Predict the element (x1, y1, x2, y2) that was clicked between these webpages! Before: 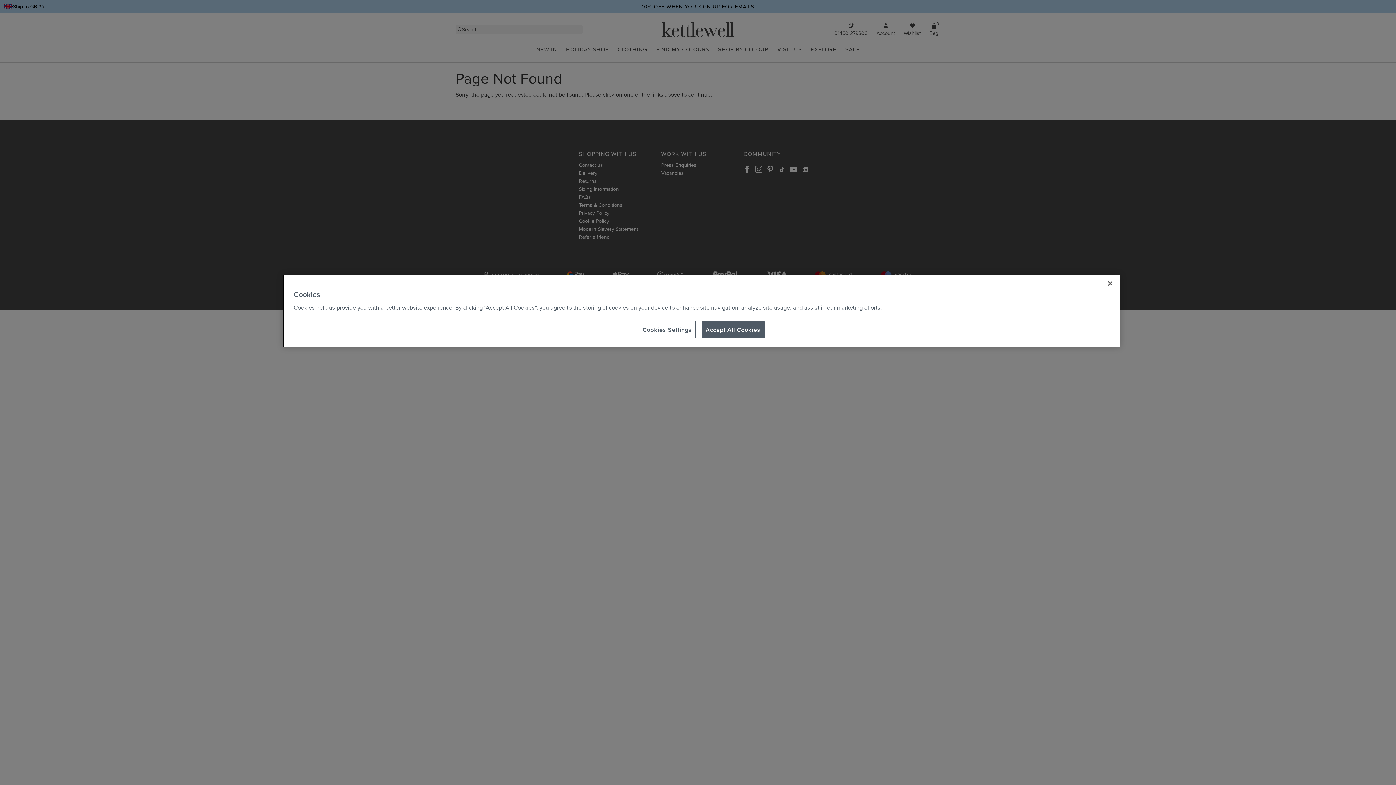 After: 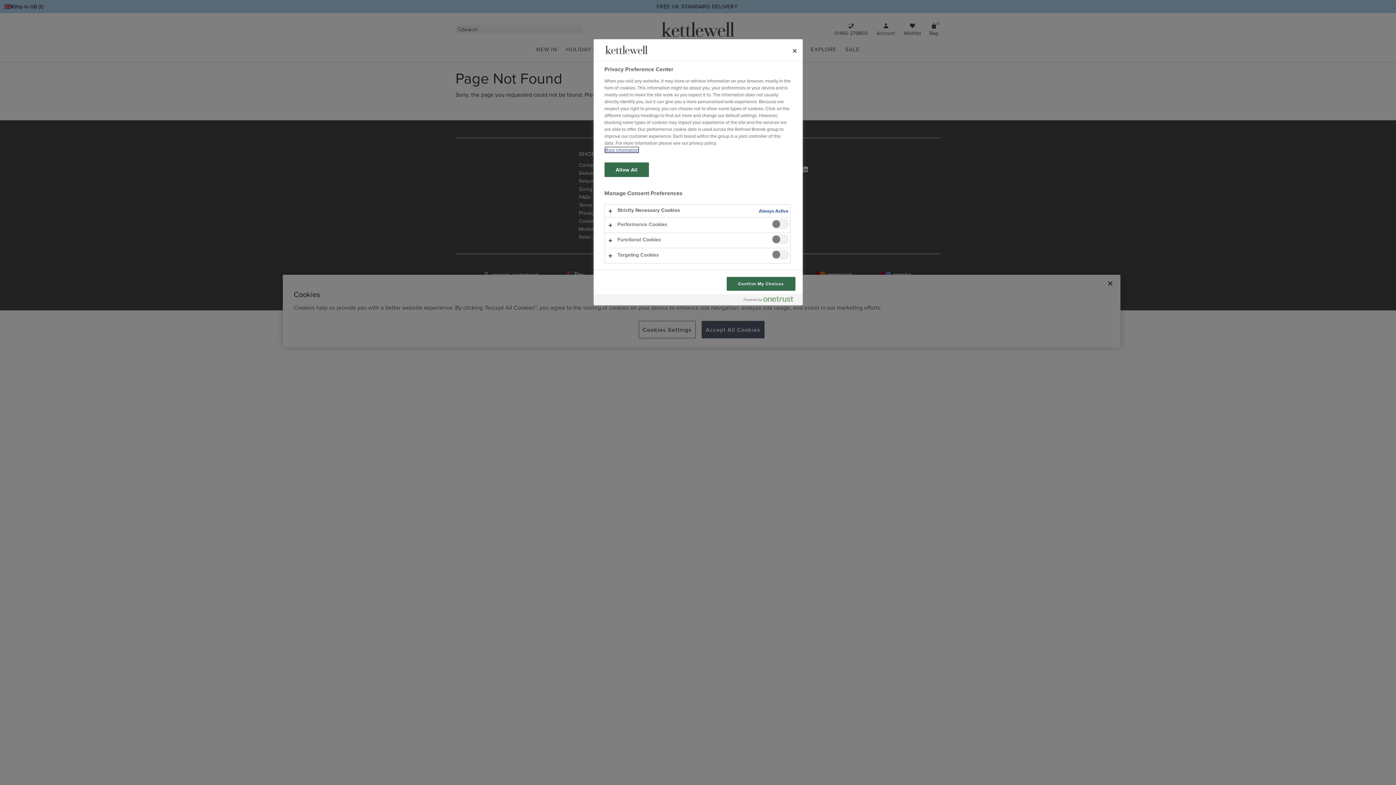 Action: label: Cookies Settings bbox: (638, 321, 695, 338)